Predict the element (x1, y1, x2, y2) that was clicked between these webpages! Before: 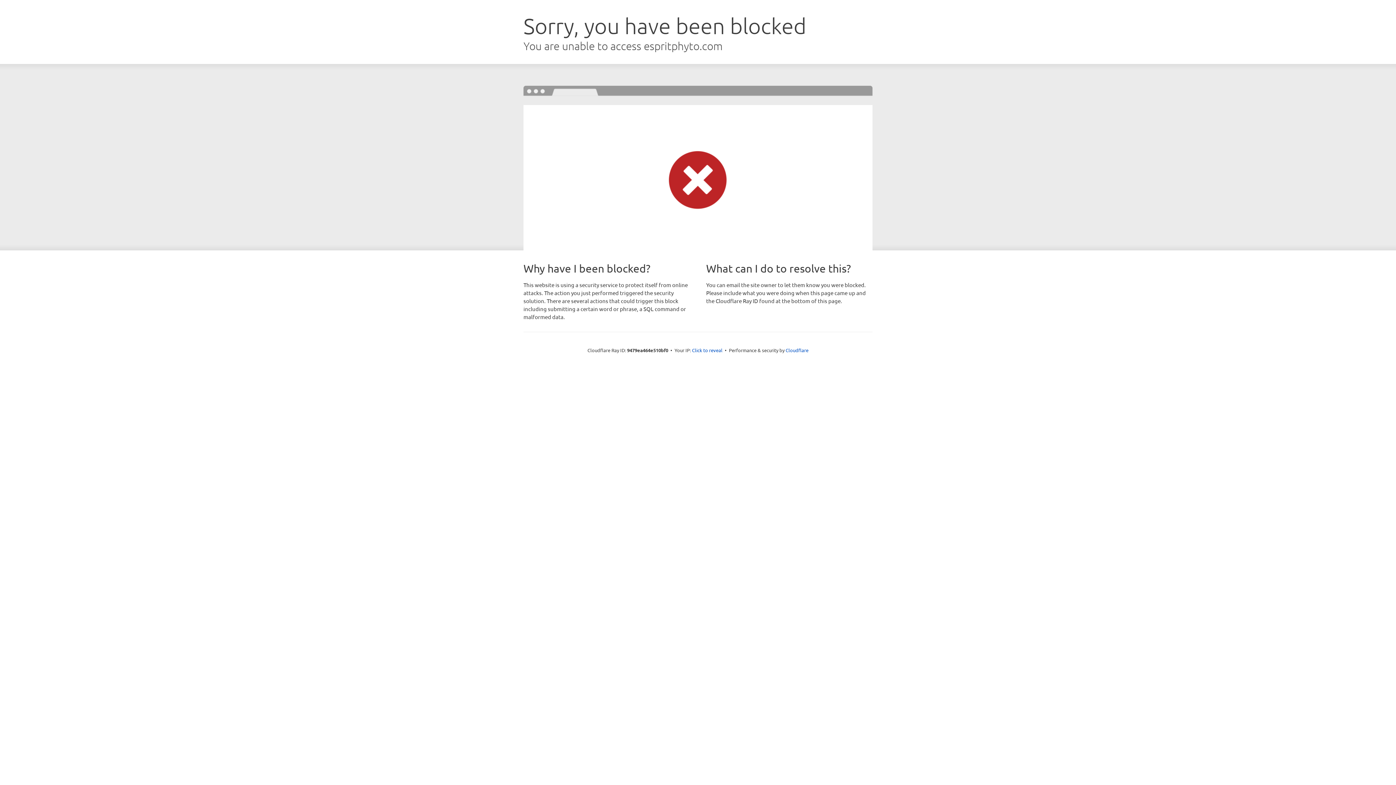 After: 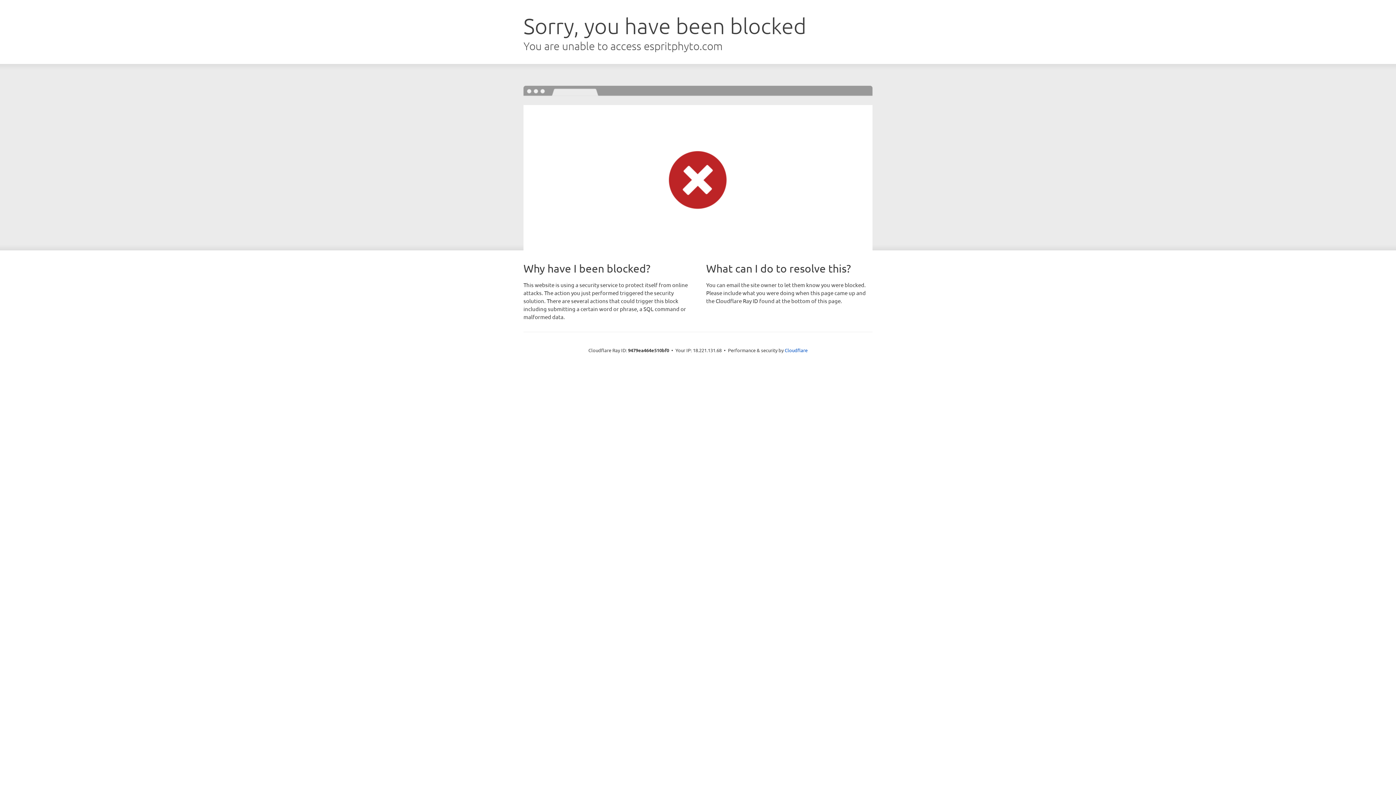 Action: bbox: (692, 346, 722, 353) label: Click to reveal